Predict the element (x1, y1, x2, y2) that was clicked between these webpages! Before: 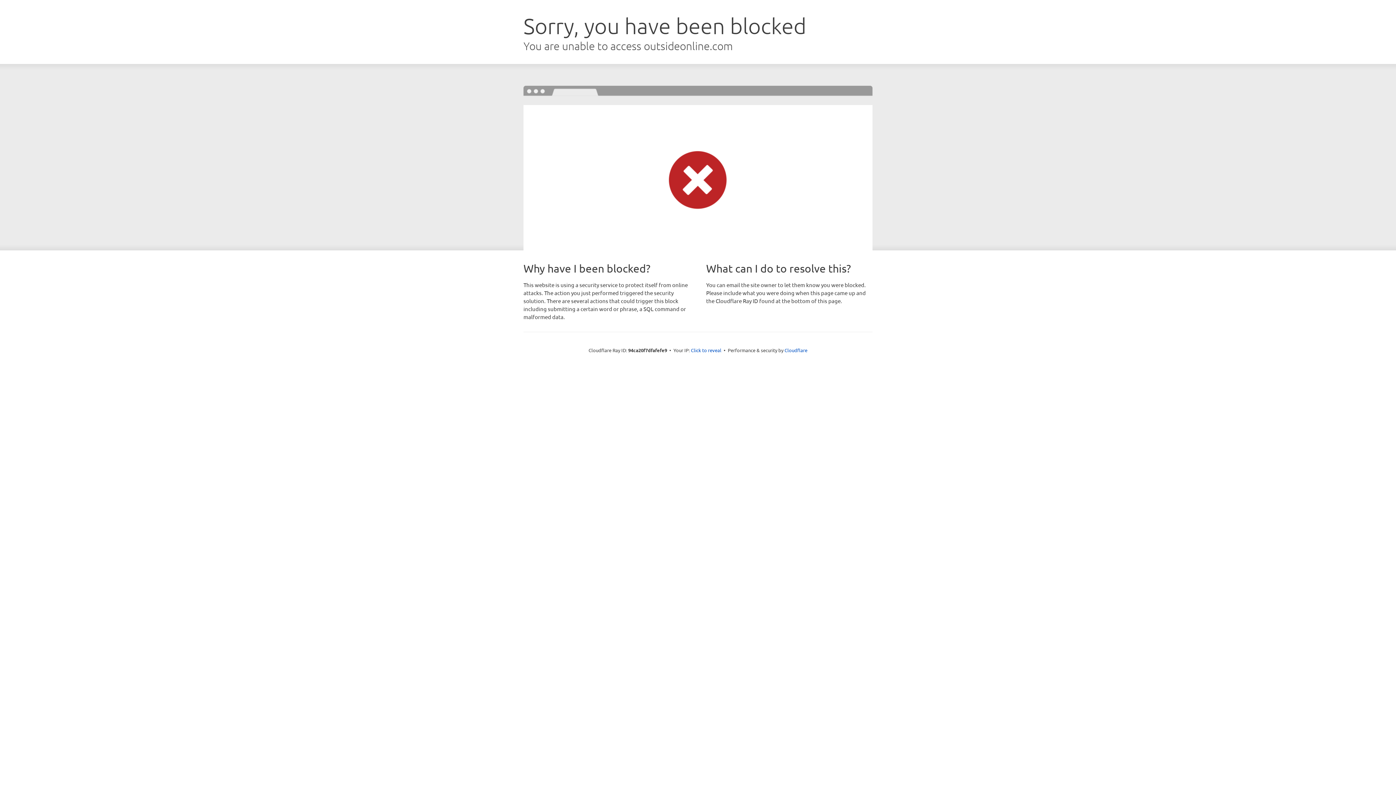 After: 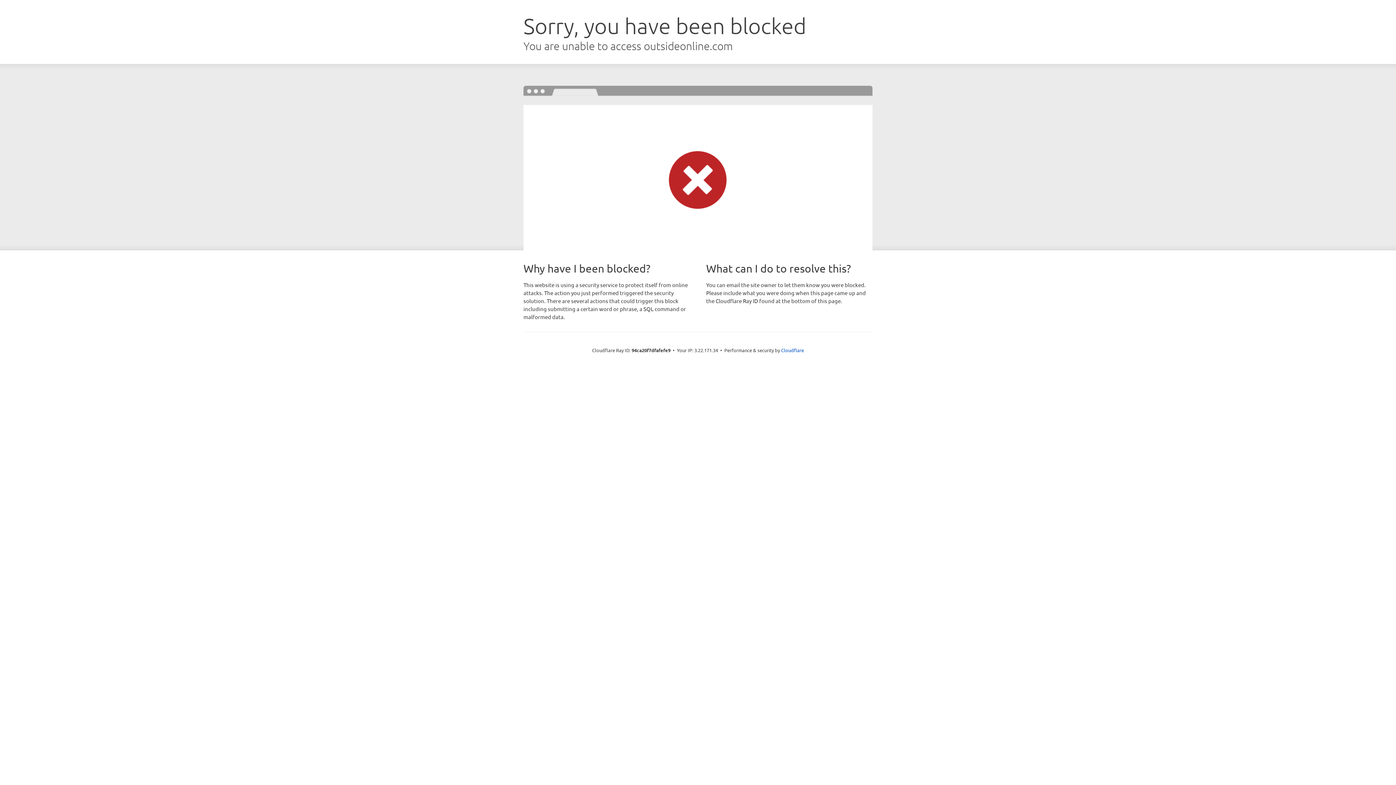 Action: bbox: (691, 346, 721, 353) label: Click to reveal